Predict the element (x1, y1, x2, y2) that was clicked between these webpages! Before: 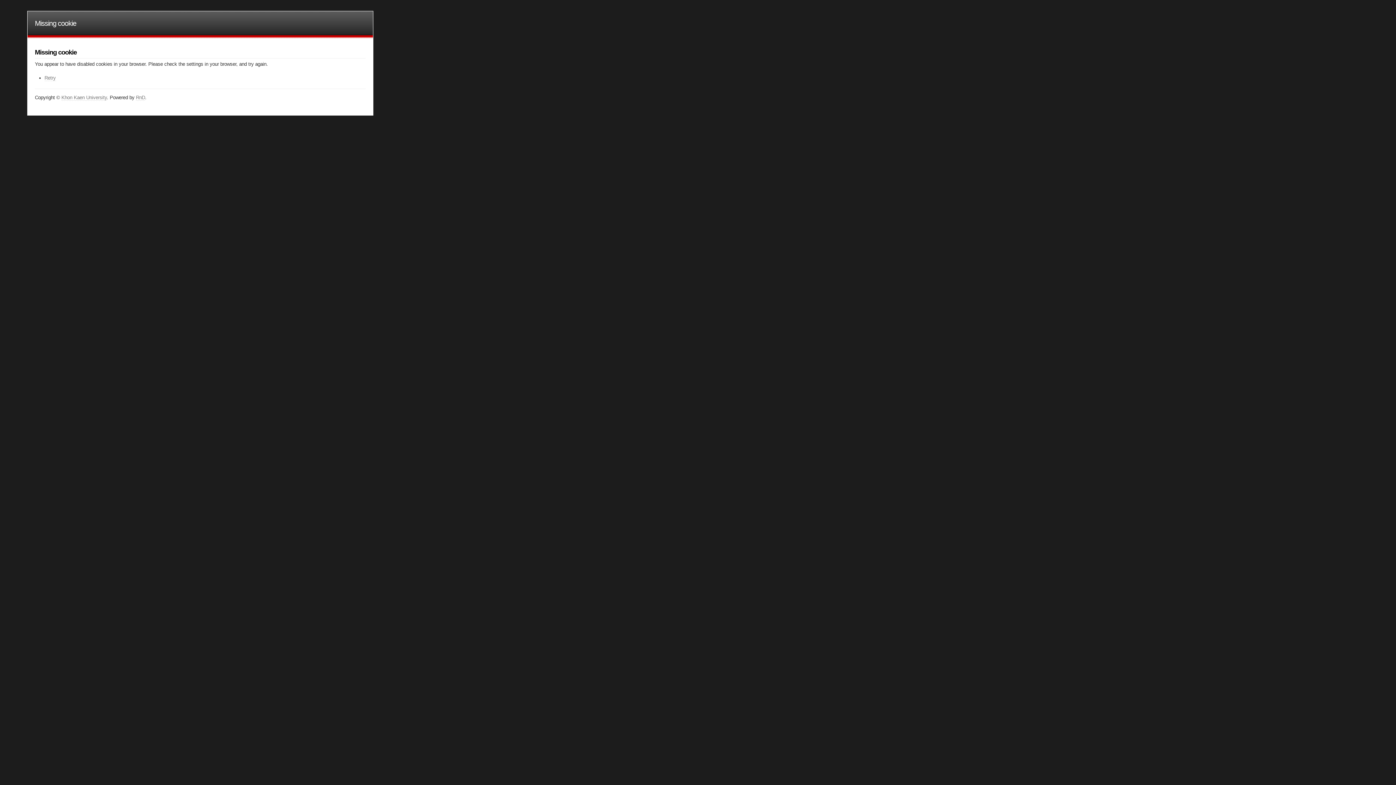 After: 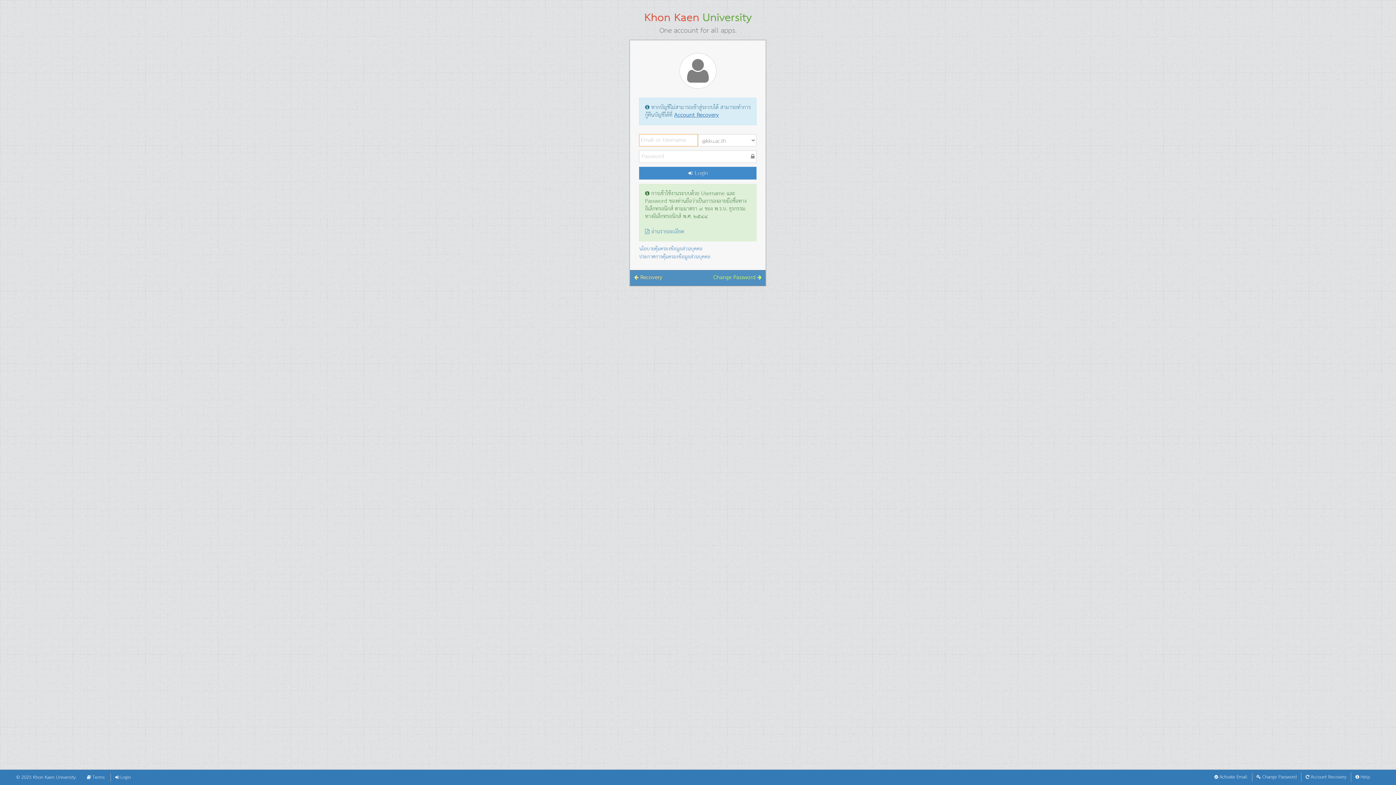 Action: label: Missing cookie bbox: (34, 19, 76, 27)